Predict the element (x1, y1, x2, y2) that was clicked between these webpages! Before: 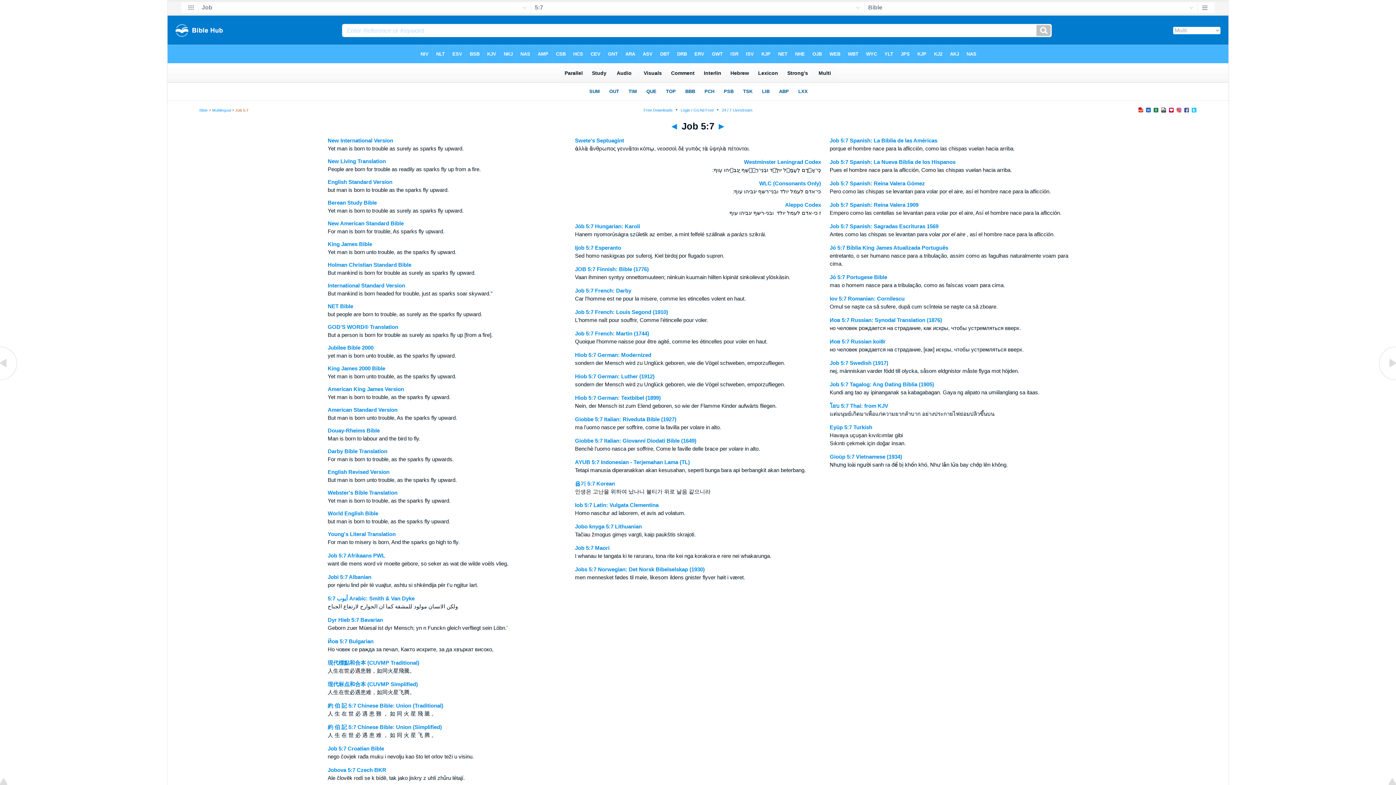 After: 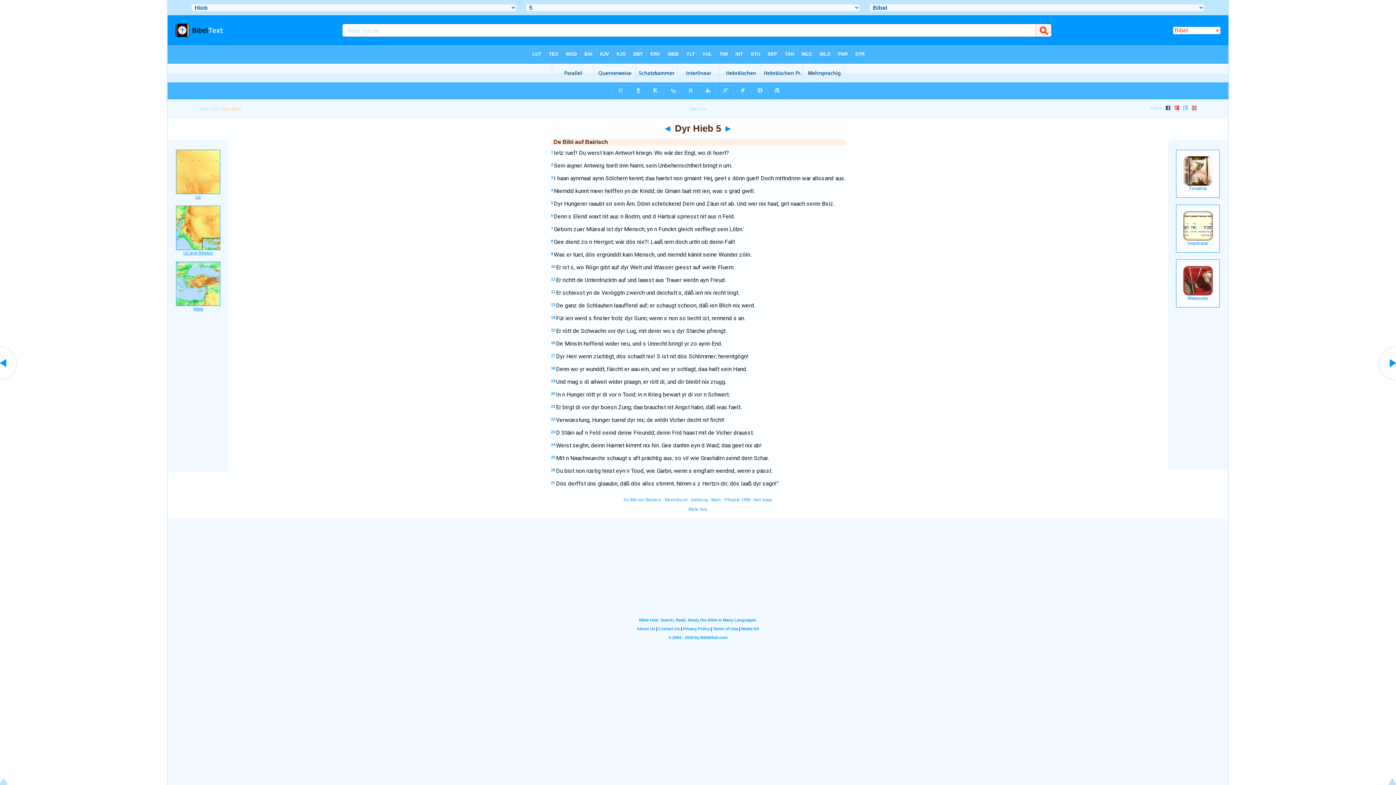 Action: label: Dyr Hieb 5:7 Bavarian bbox: (327, 617, 383, 623)